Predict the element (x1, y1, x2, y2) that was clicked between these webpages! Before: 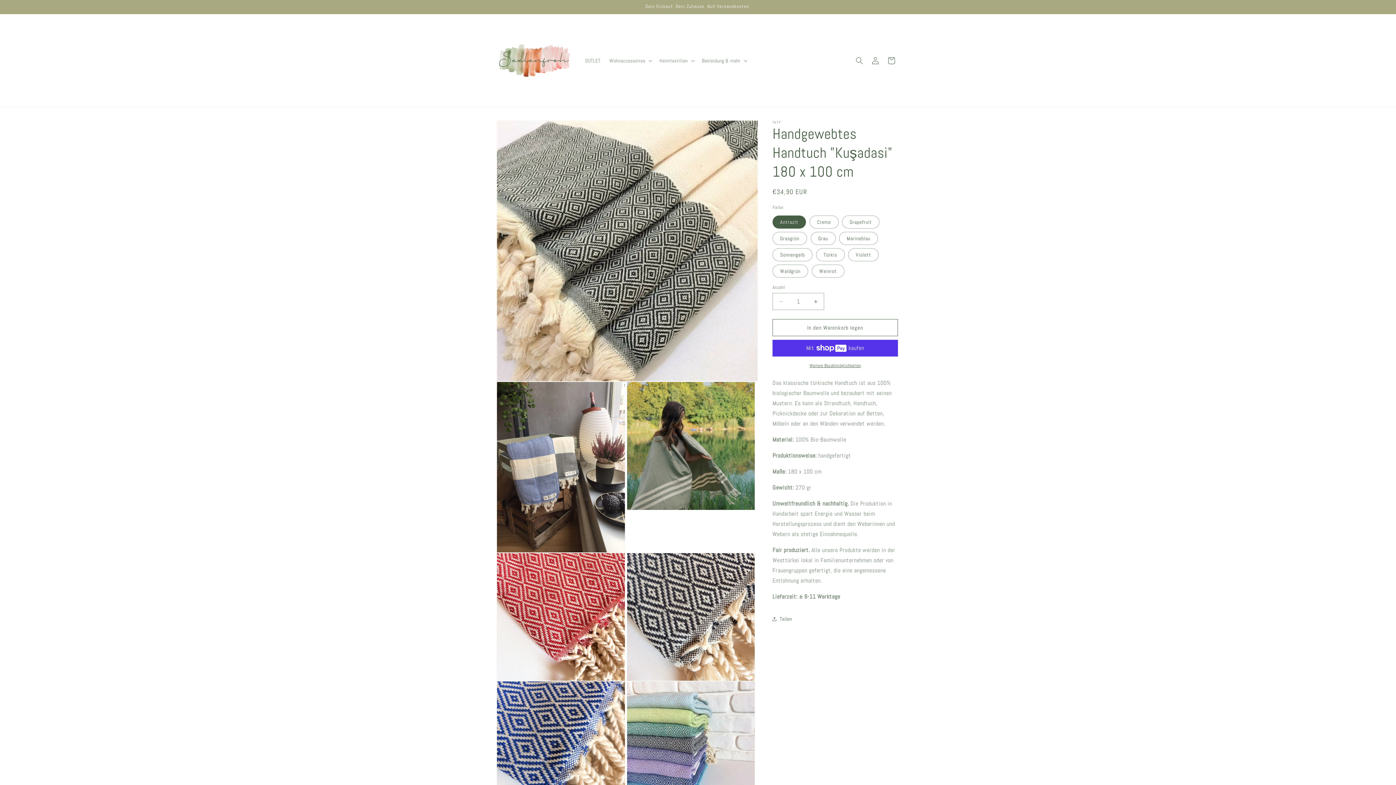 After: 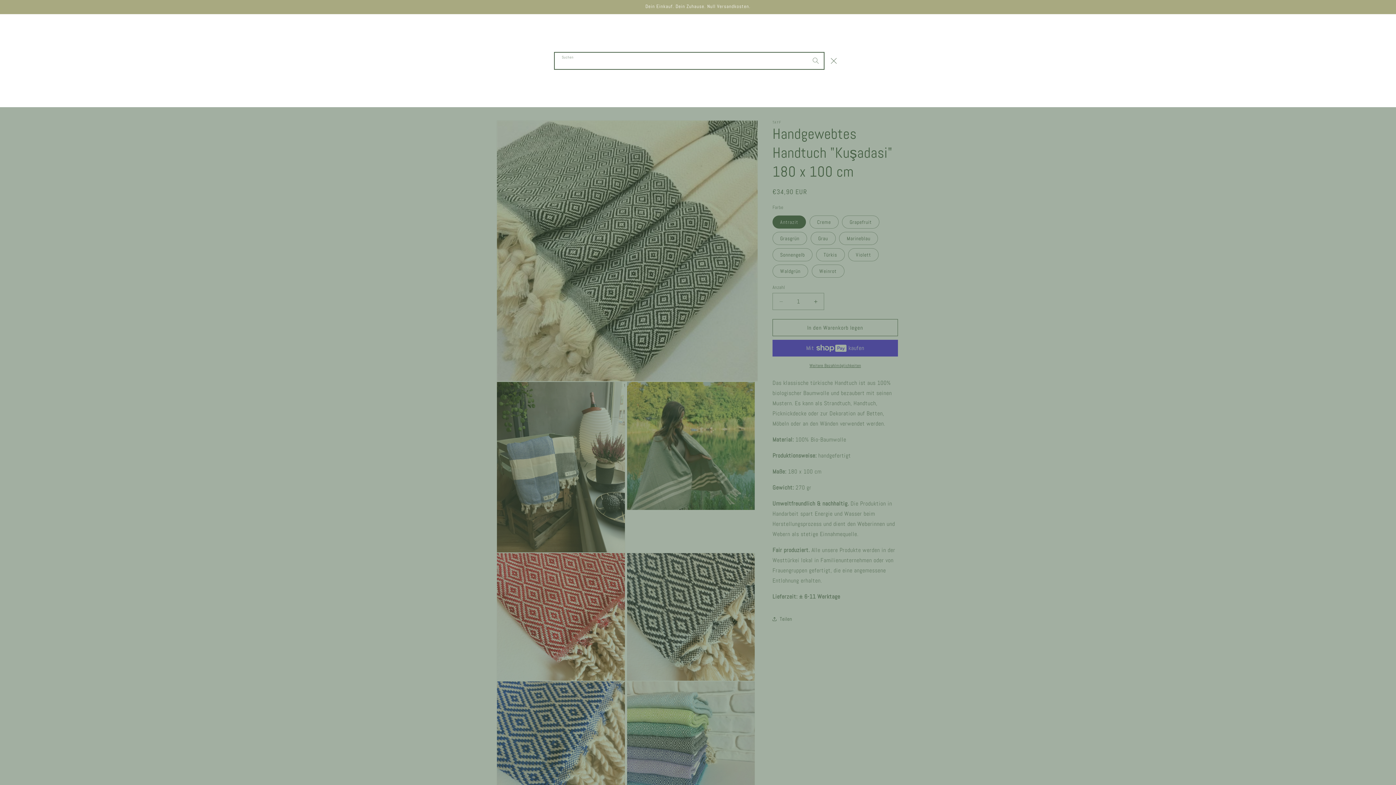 Action: bbox: (851, 52, 867, 68) label: Suchen